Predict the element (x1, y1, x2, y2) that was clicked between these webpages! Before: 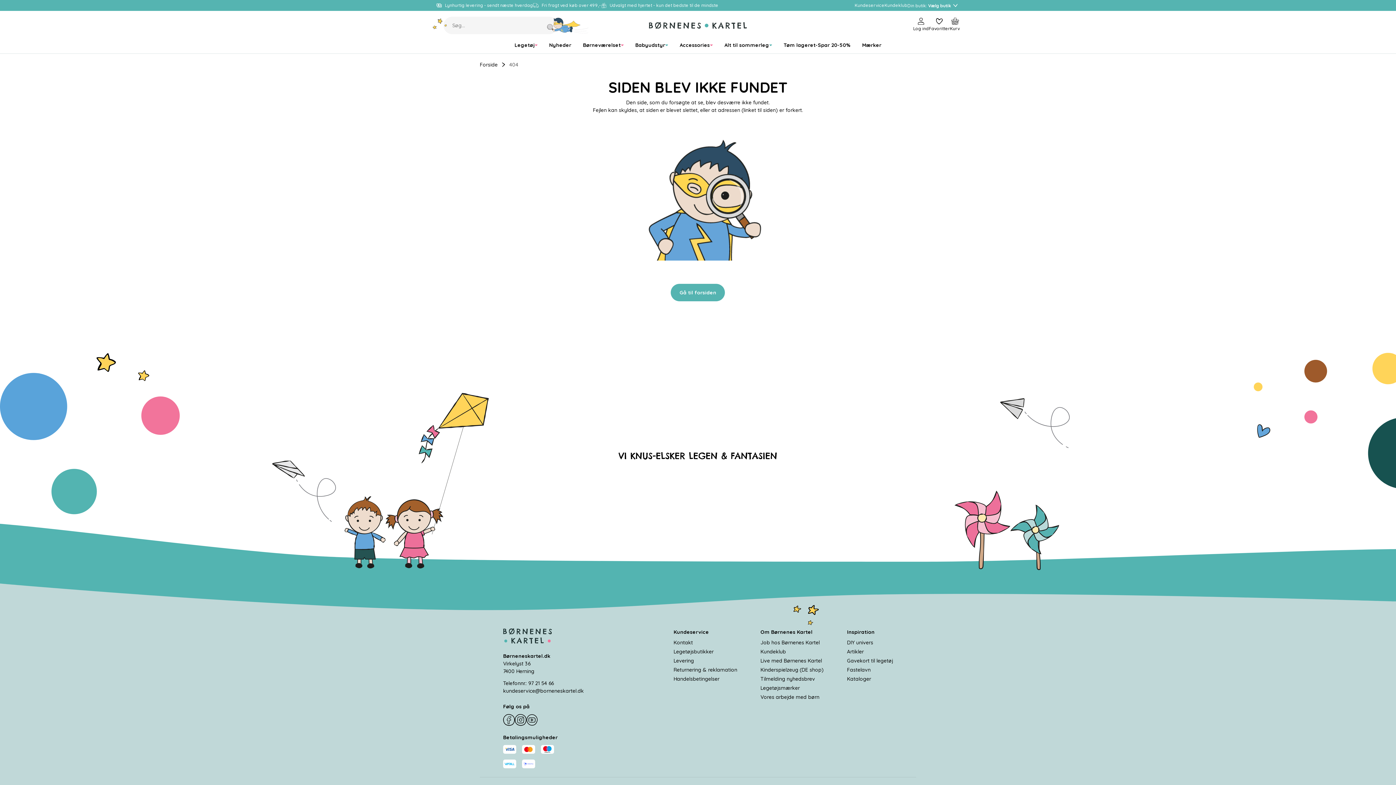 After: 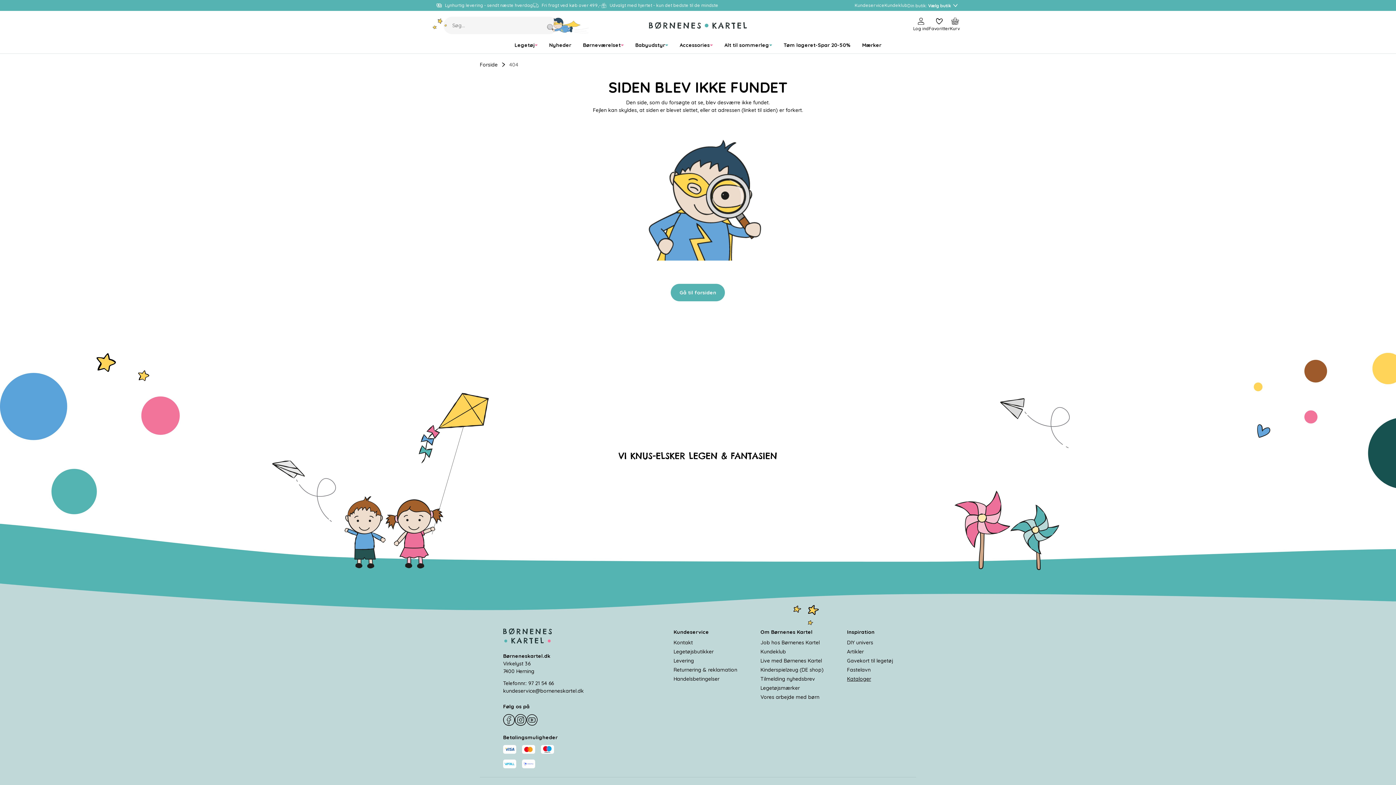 Action: bbox: (847, 675, 871, 683) label: Kataloger